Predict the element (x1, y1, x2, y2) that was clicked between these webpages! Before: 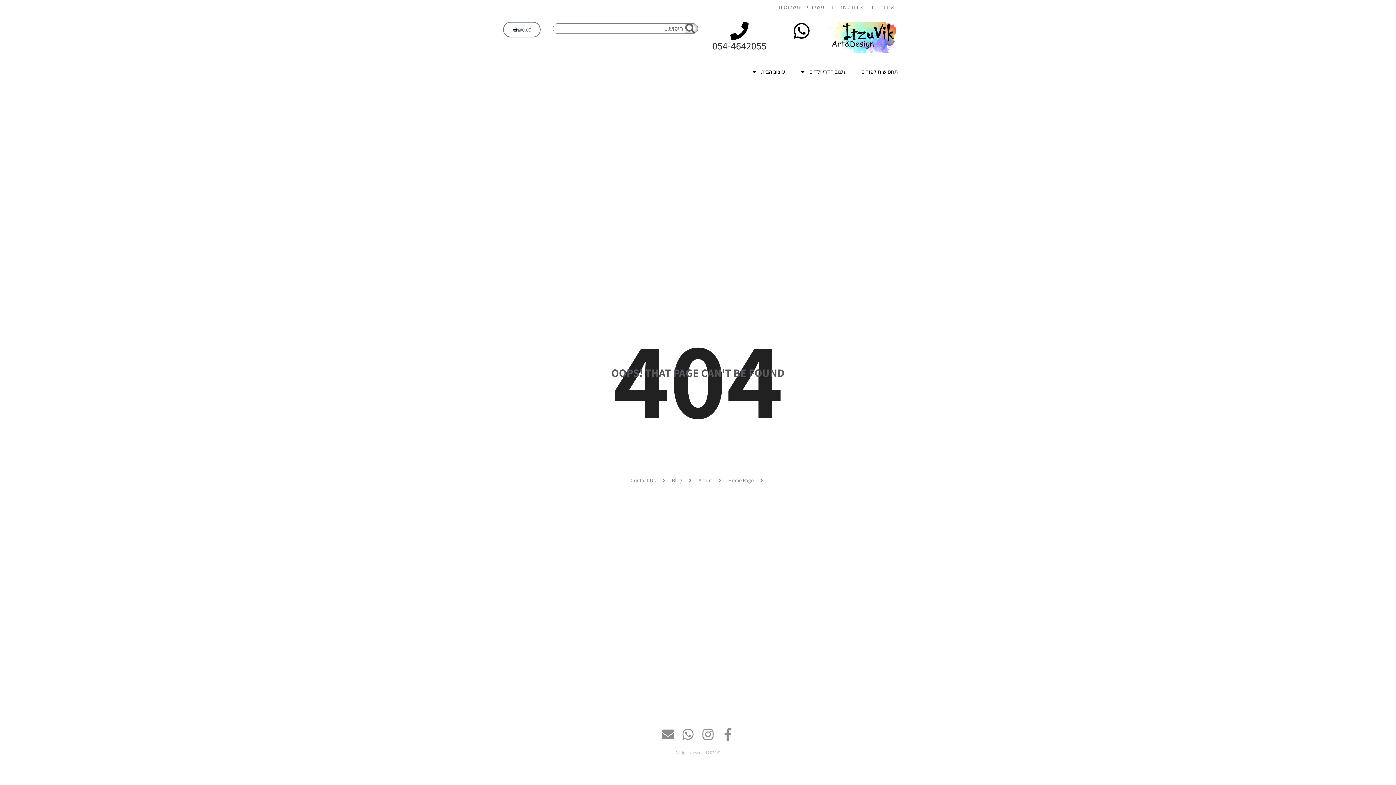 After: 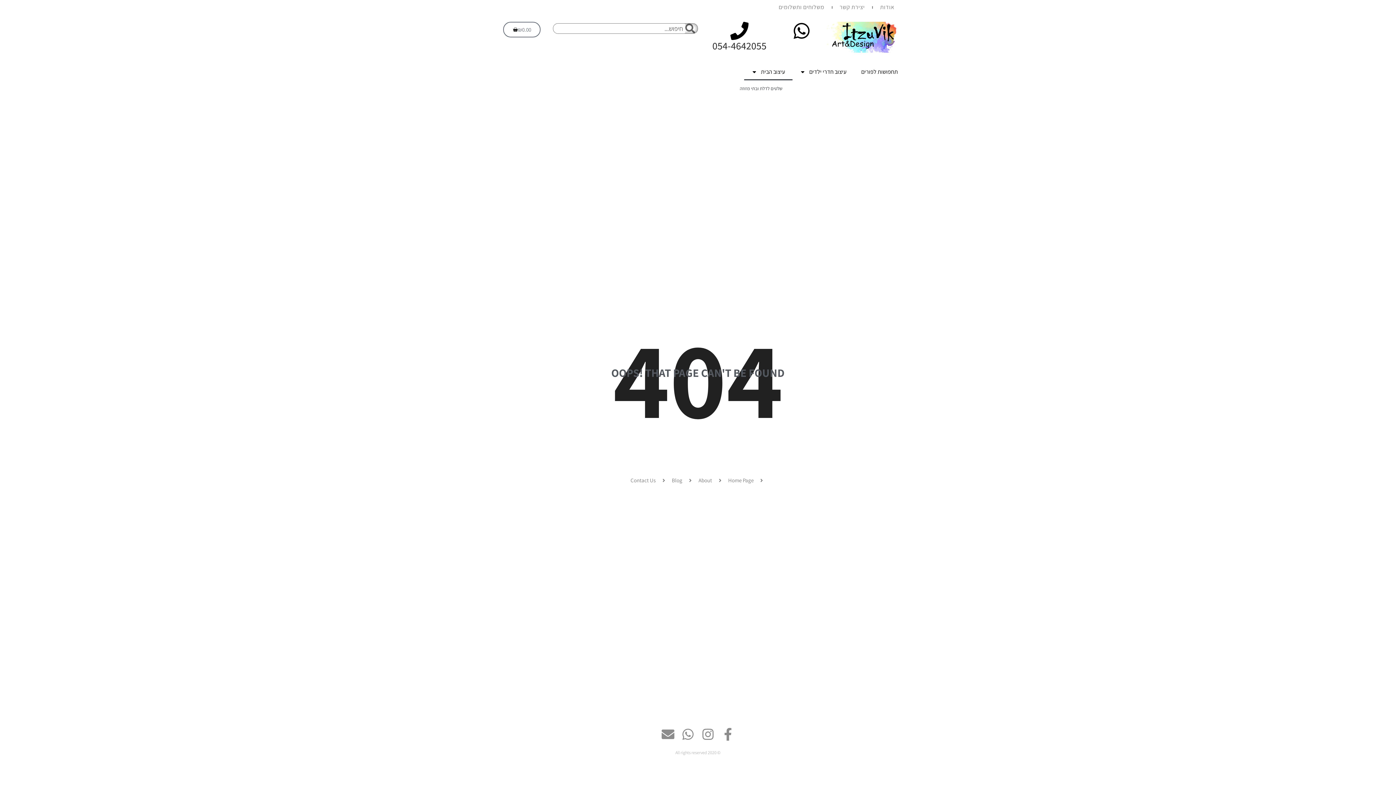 Action: bbox: (744, 63, 792, 80) label: עיצוב הבית